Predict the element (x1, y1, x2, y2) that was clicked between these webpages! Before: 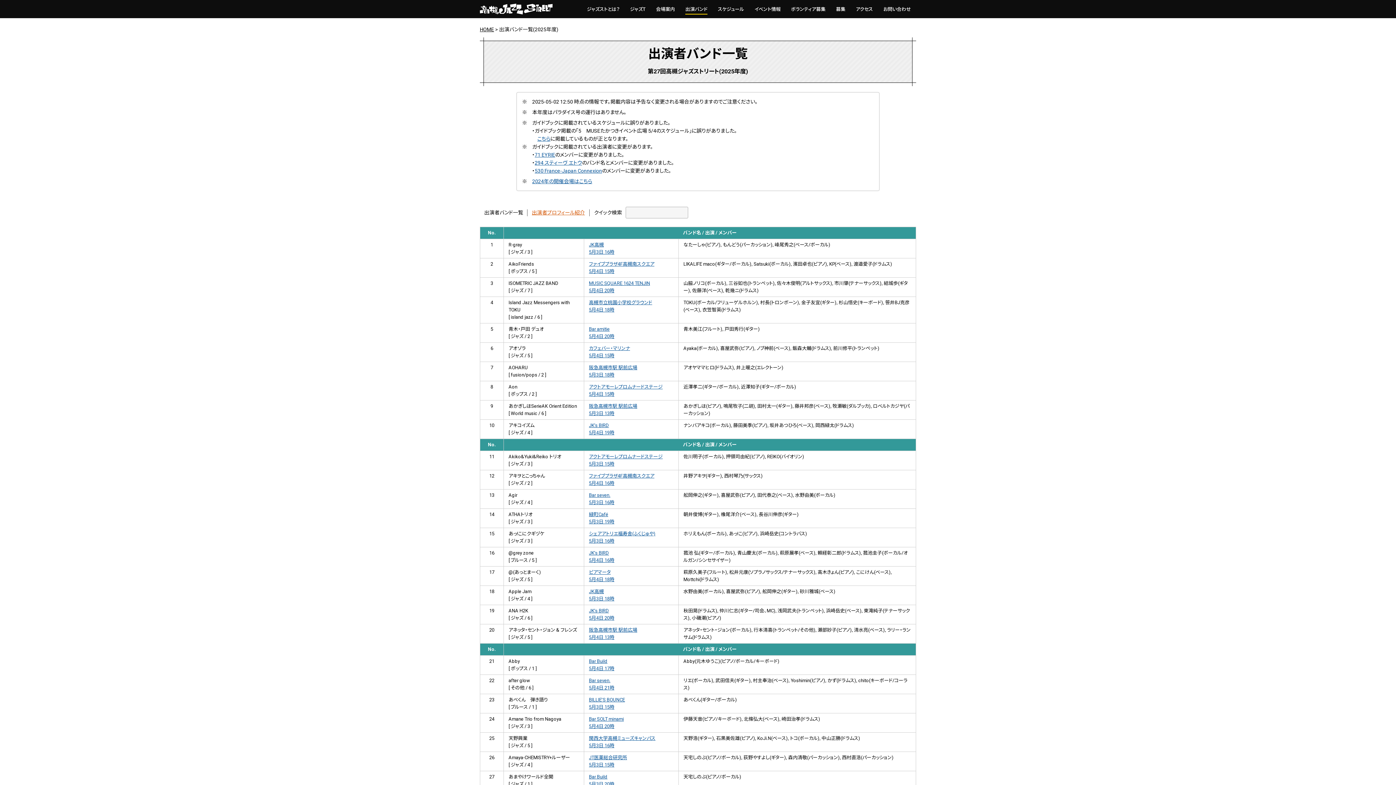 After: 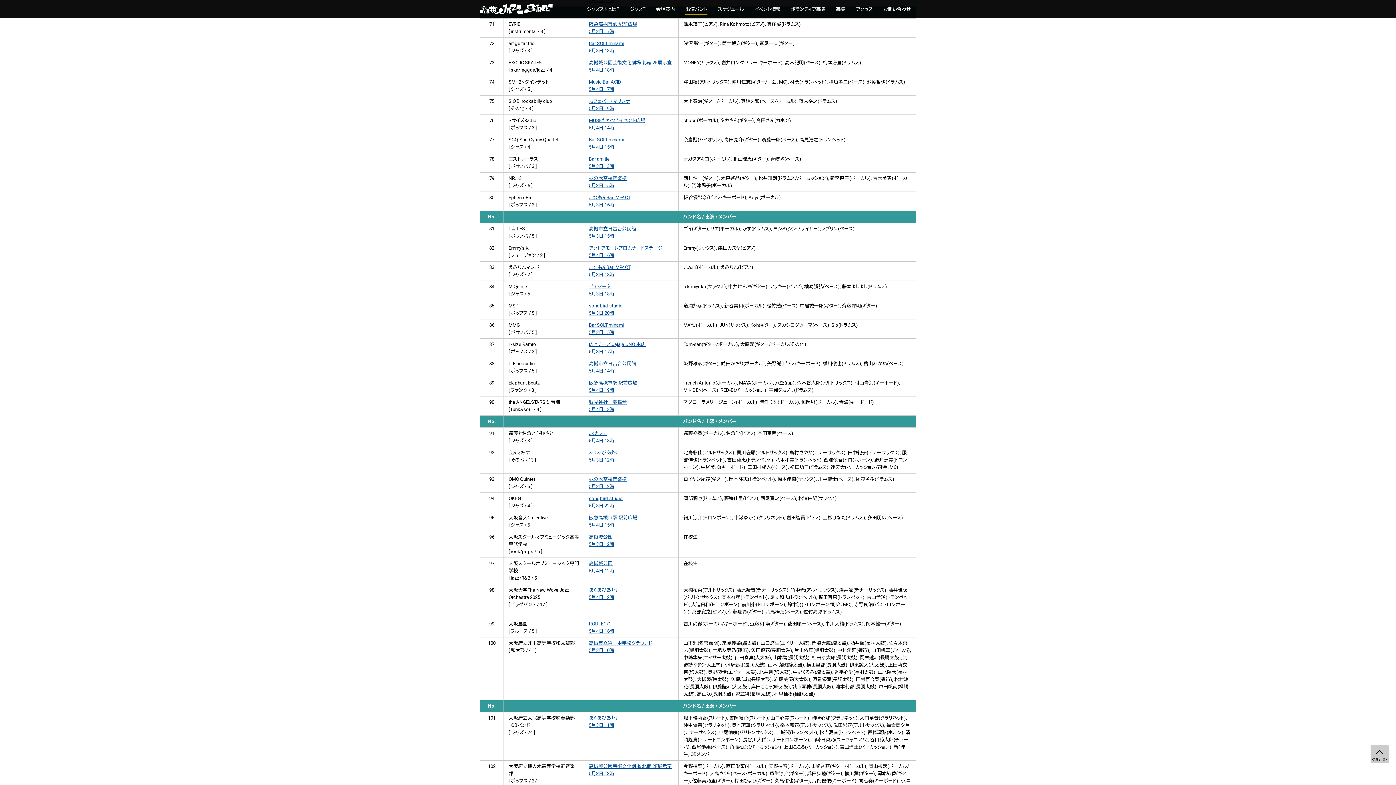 Action: label: 71 EYRIE bbox: (534, 152, 555, 157)